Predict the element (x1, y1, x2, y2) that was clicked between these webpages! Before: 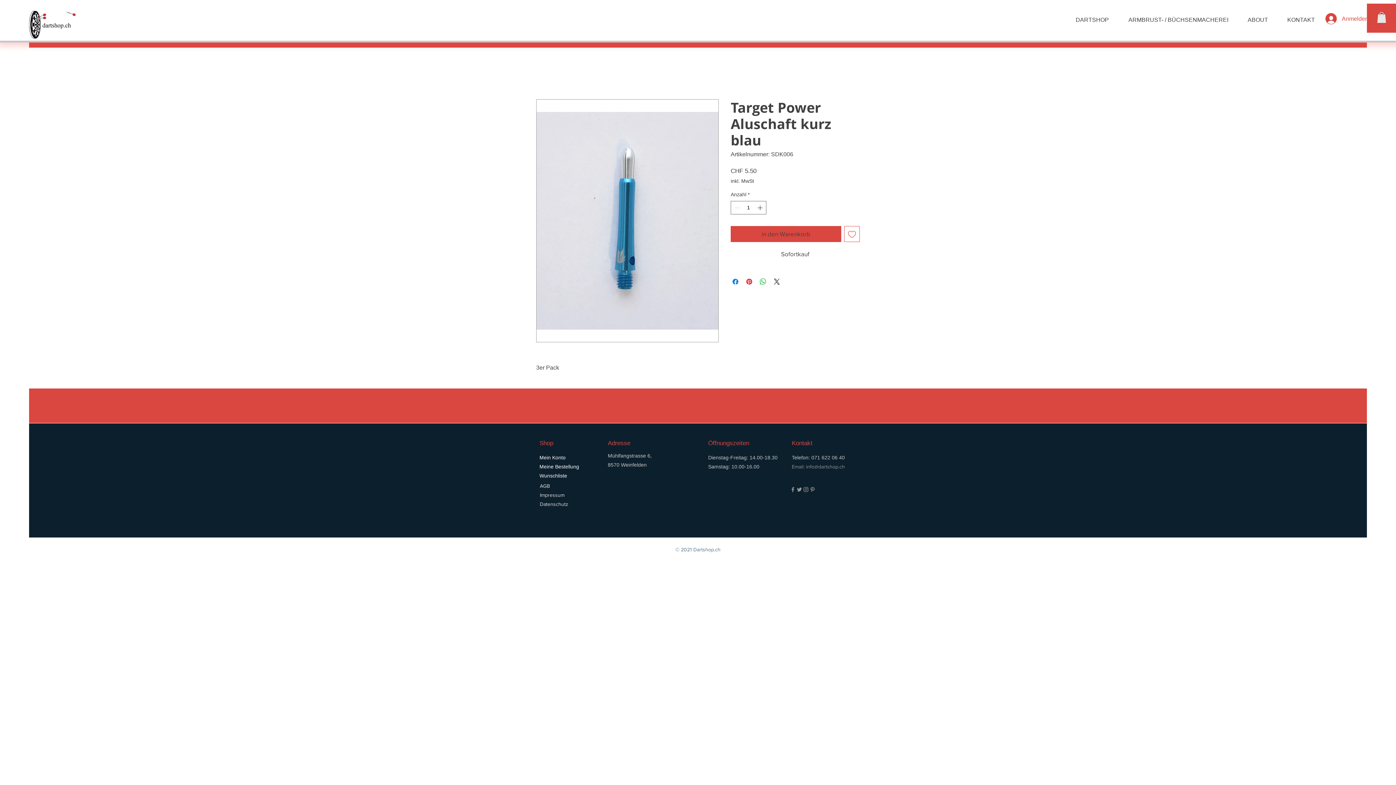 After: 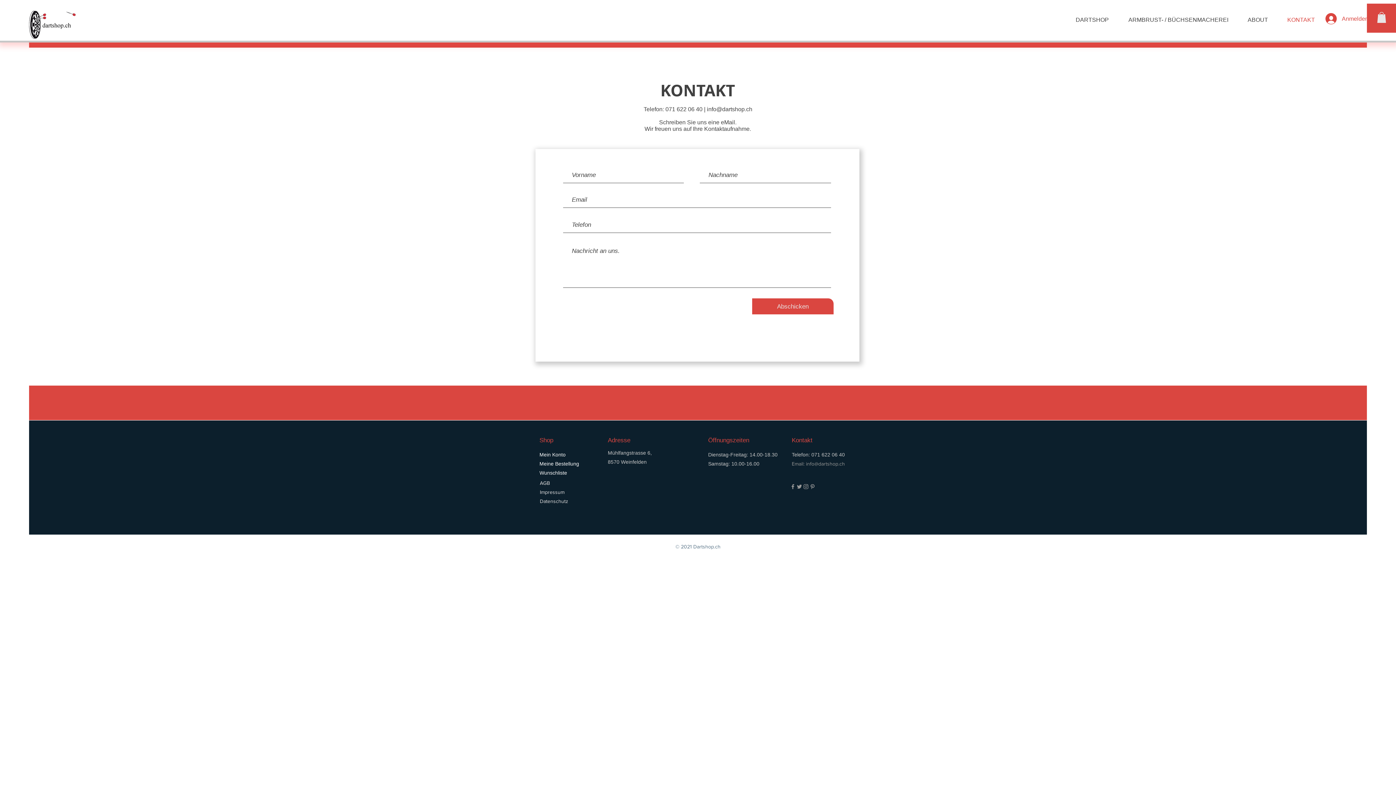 Action: label: Adresse bbox: (608, 439, 630, 446)